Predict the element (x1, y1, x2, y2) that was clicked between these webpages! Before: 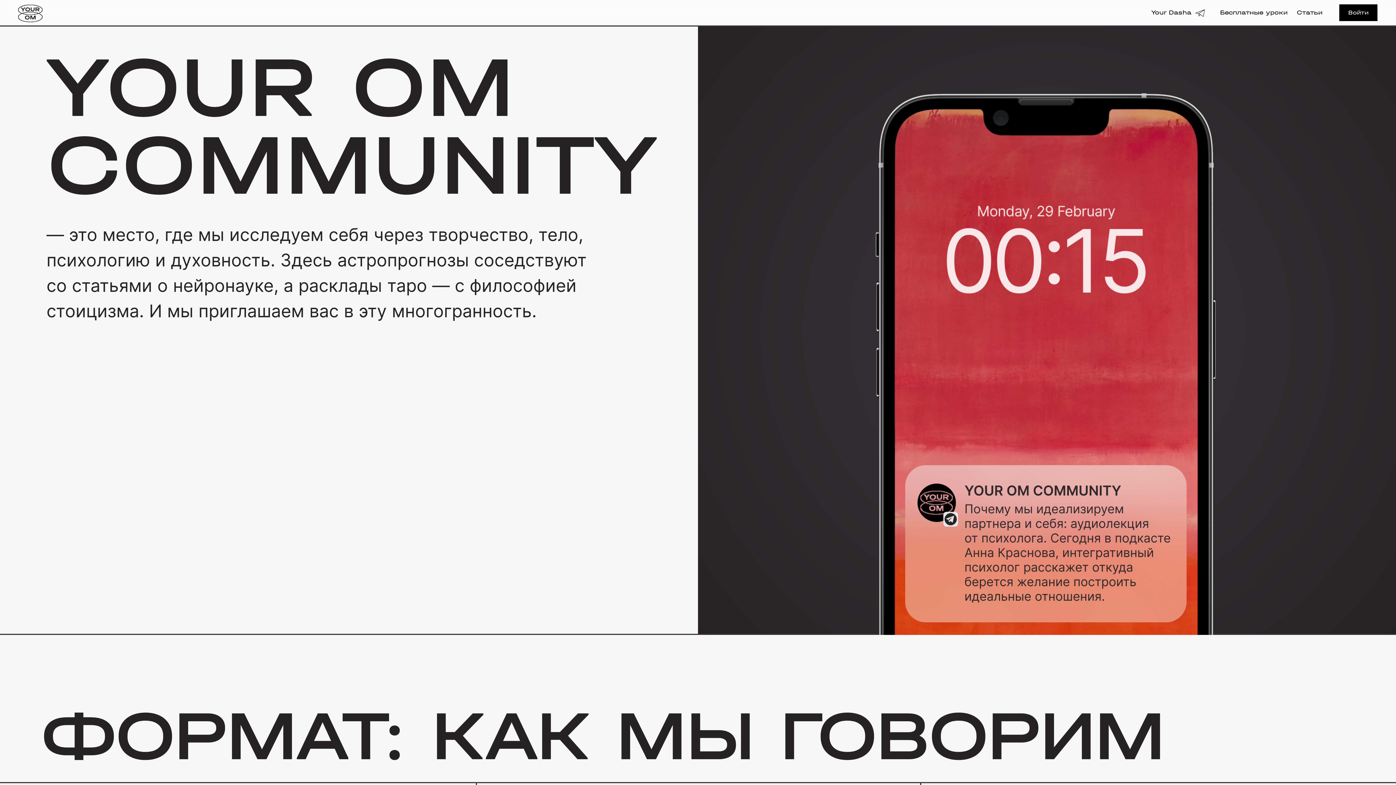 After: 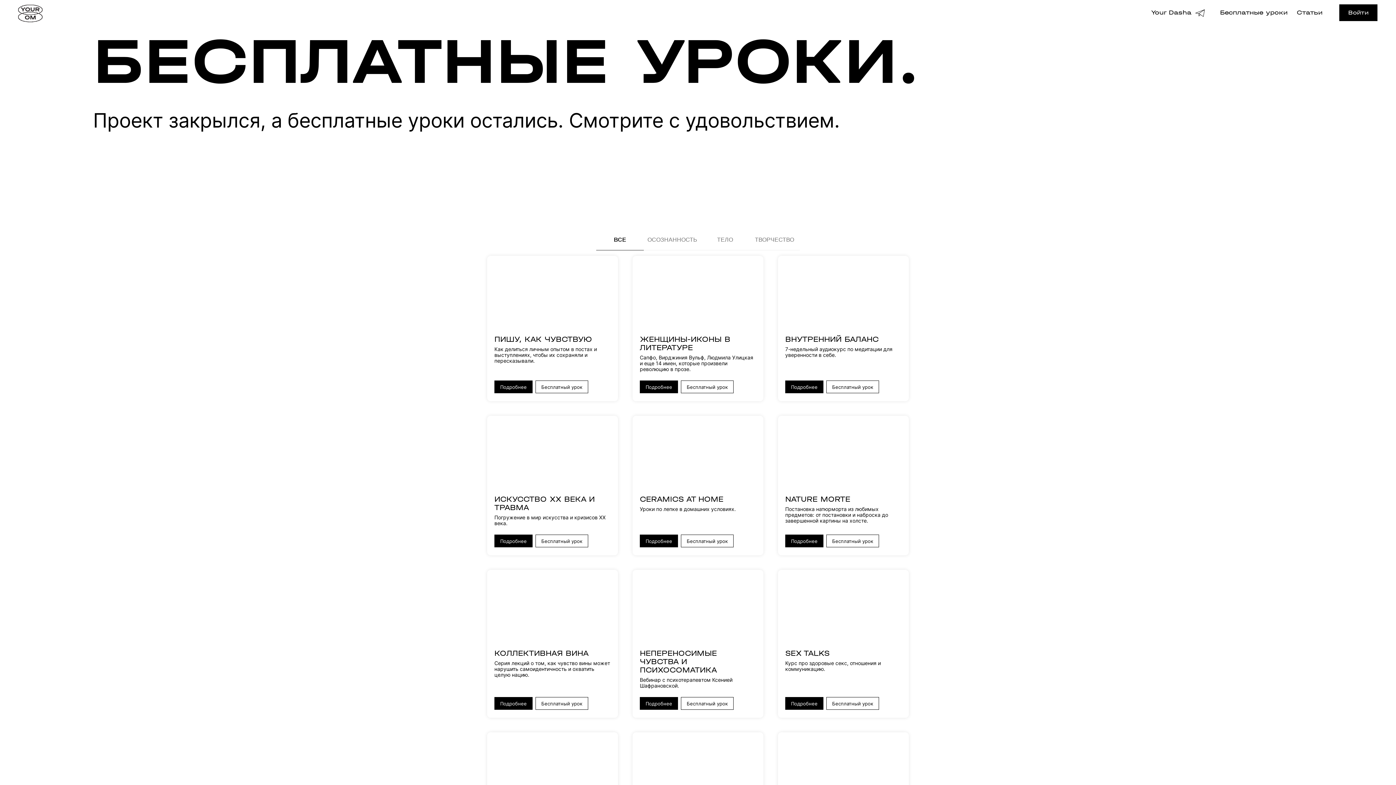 Action: label: Бесплатные уроки bbox: (1220, 9, 1288, 16)